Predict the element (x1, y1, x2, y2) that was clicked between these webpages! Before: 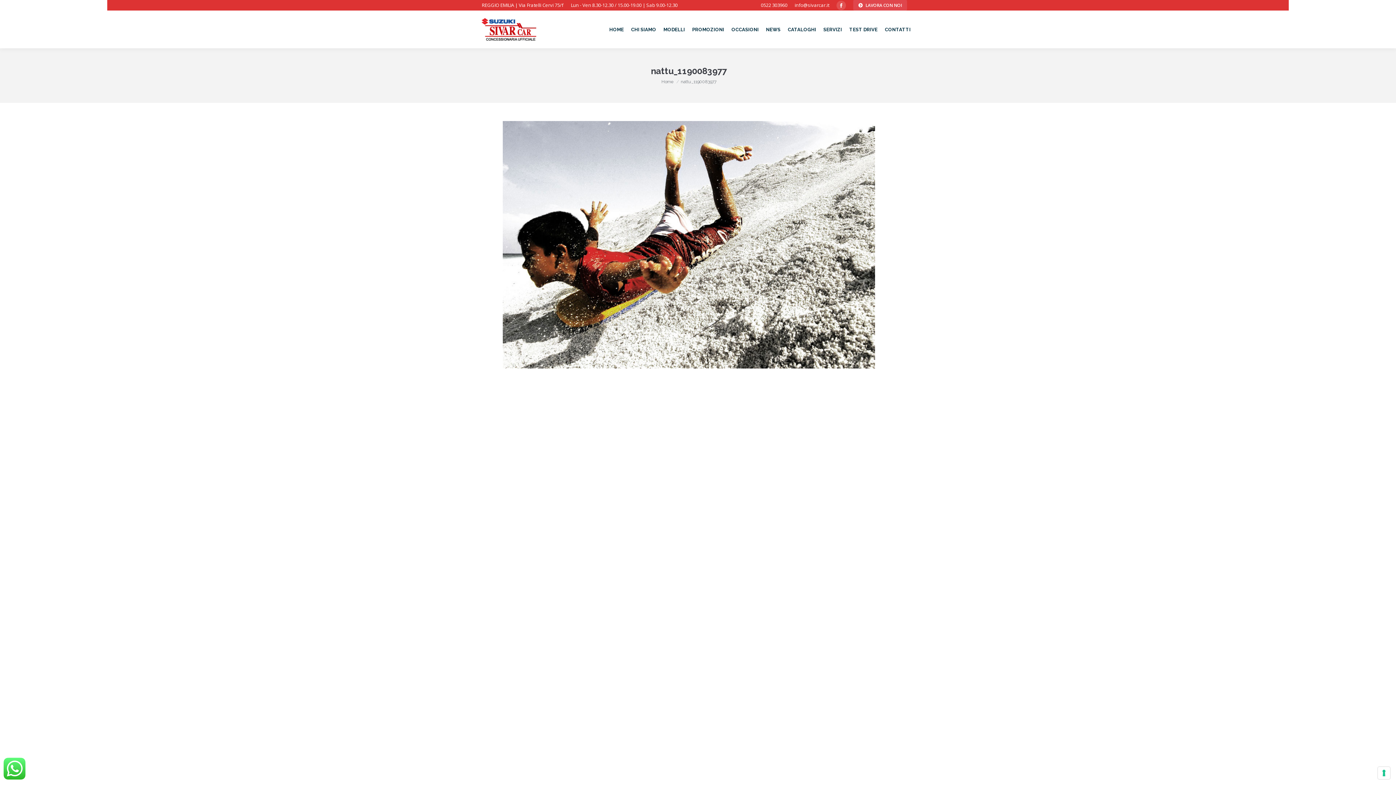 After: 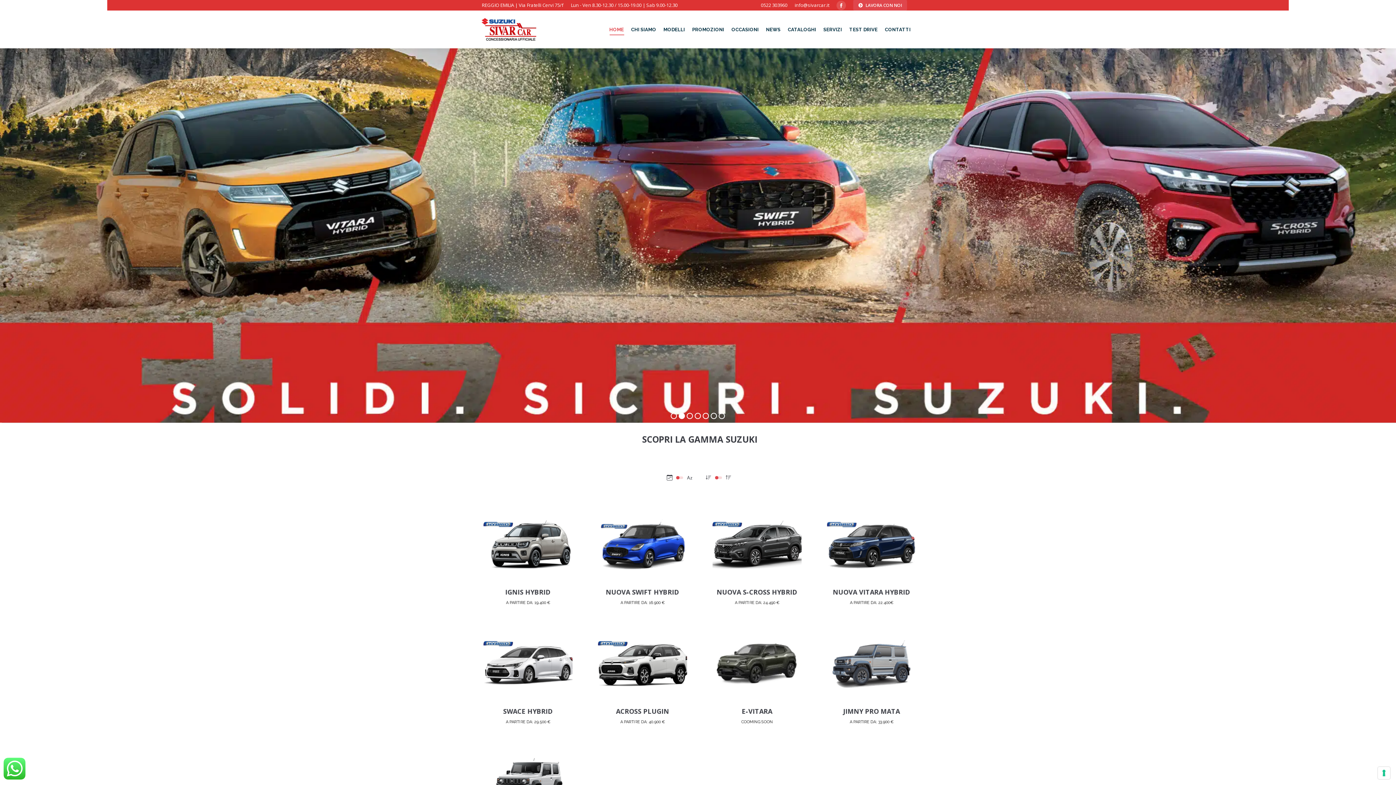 Action: label: HOME bbox: (605, 10, 627, 48)